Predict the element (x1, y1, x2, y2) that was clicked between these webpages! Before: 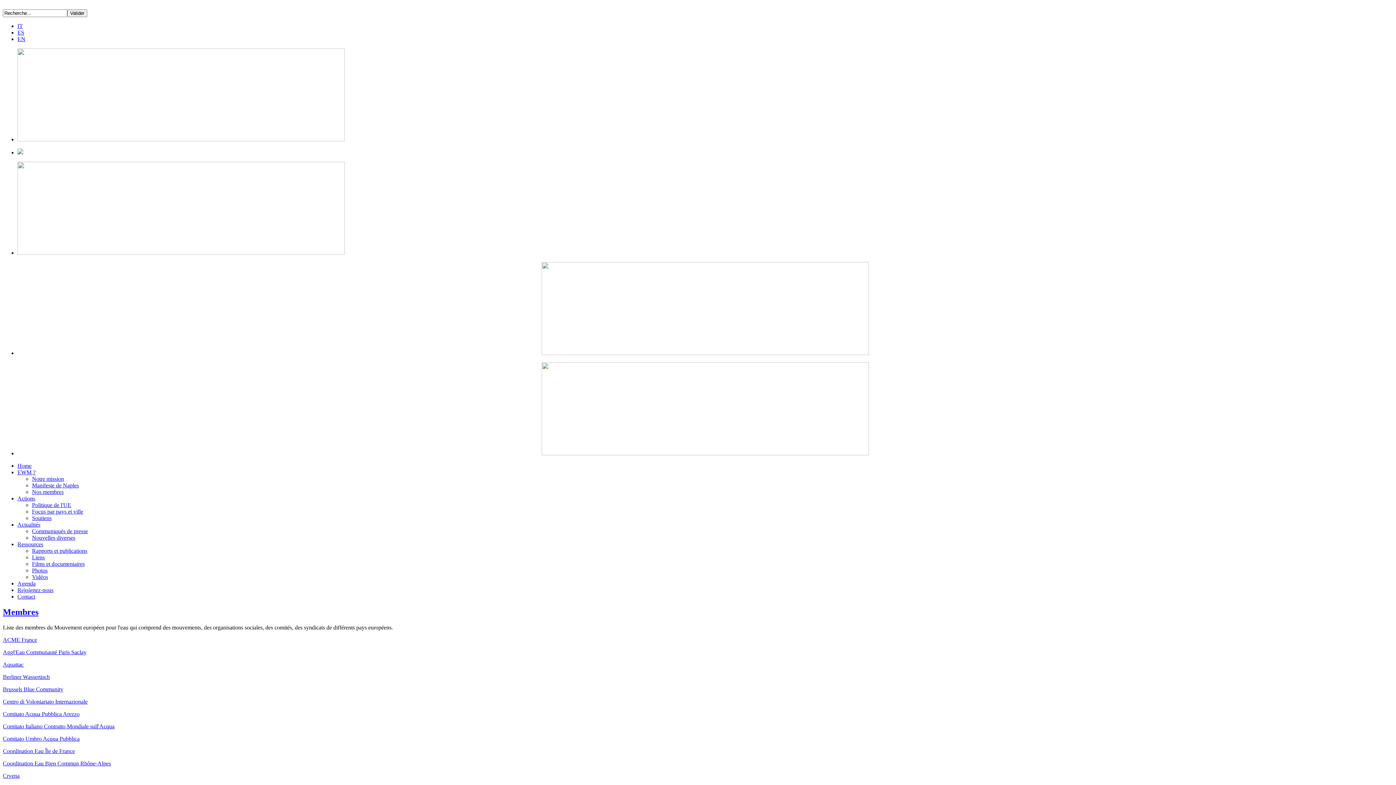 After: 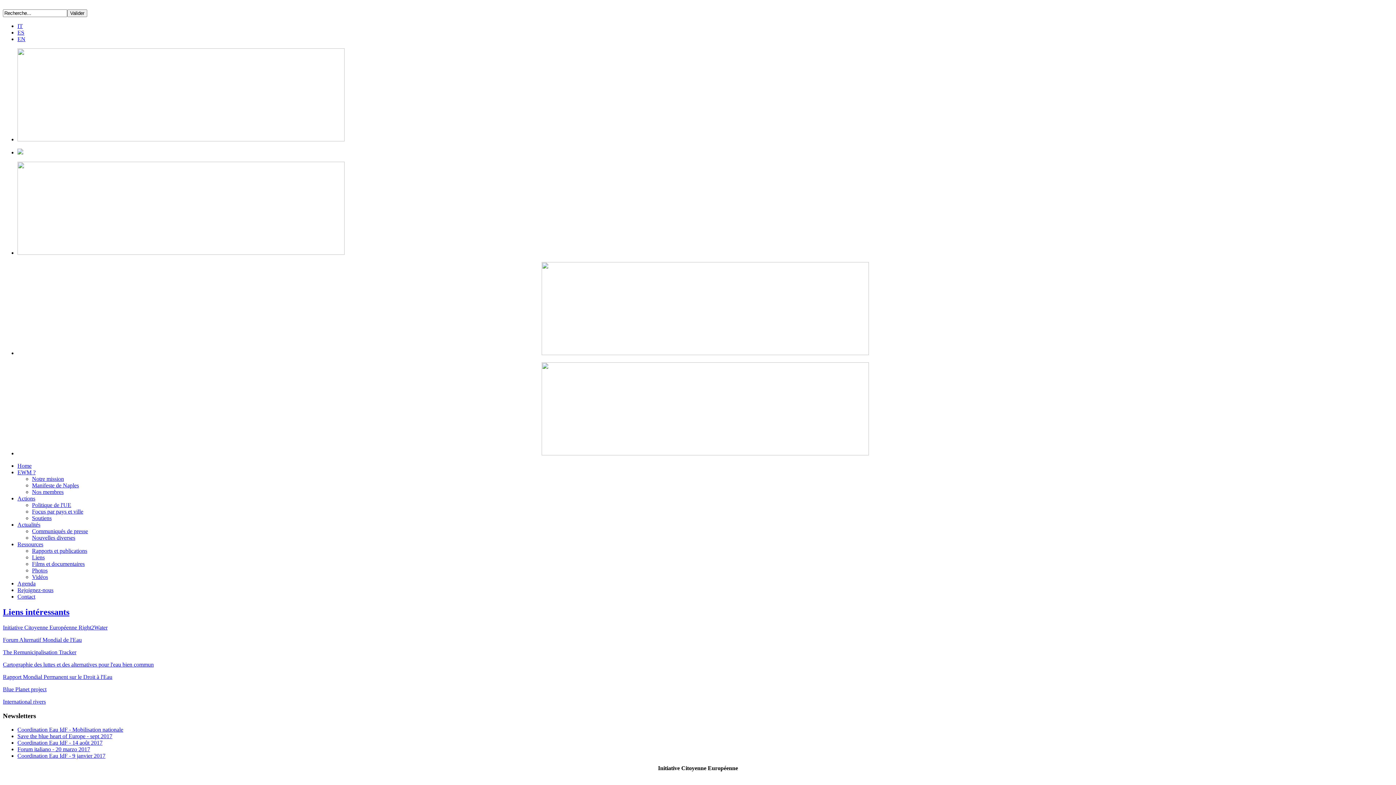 Action: label: Liens bbox: (32, 554, 44, 560)